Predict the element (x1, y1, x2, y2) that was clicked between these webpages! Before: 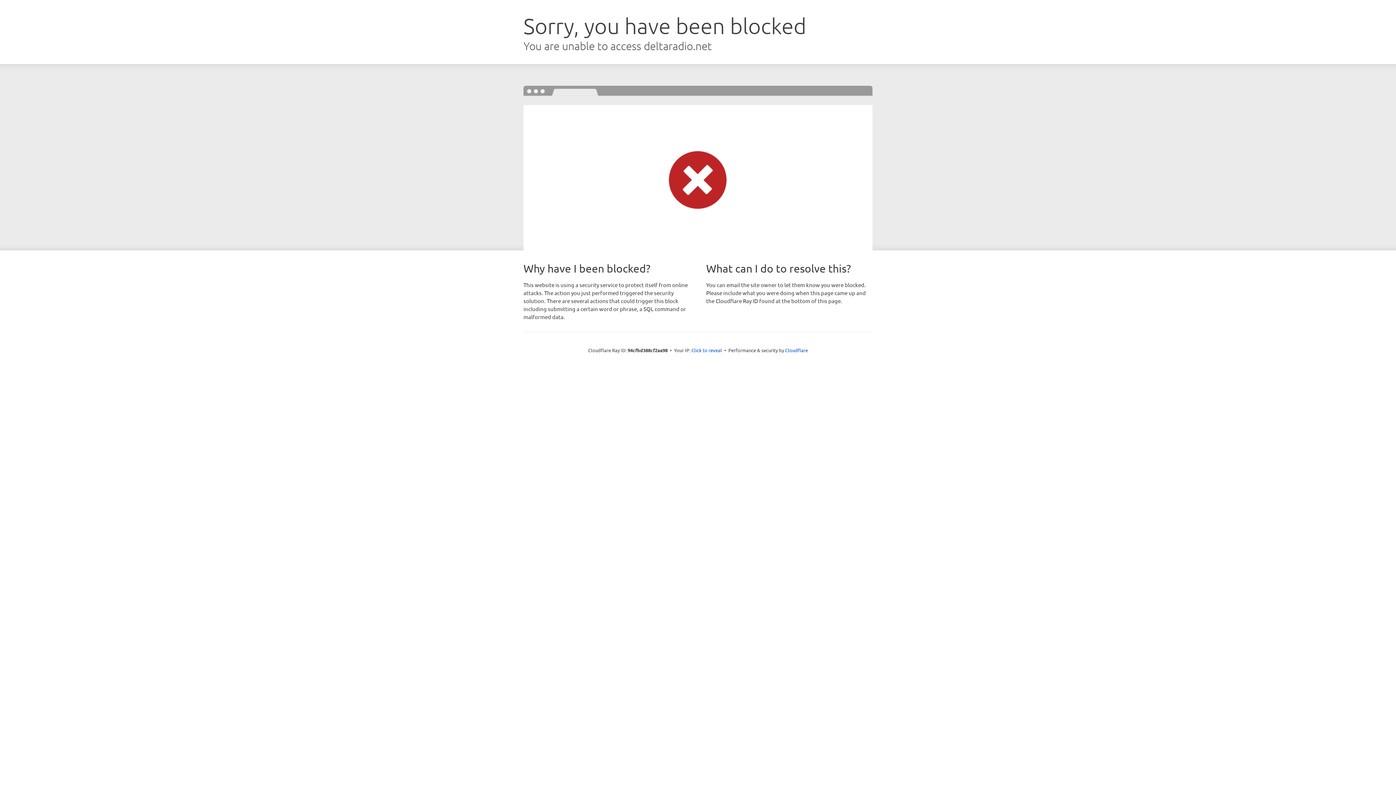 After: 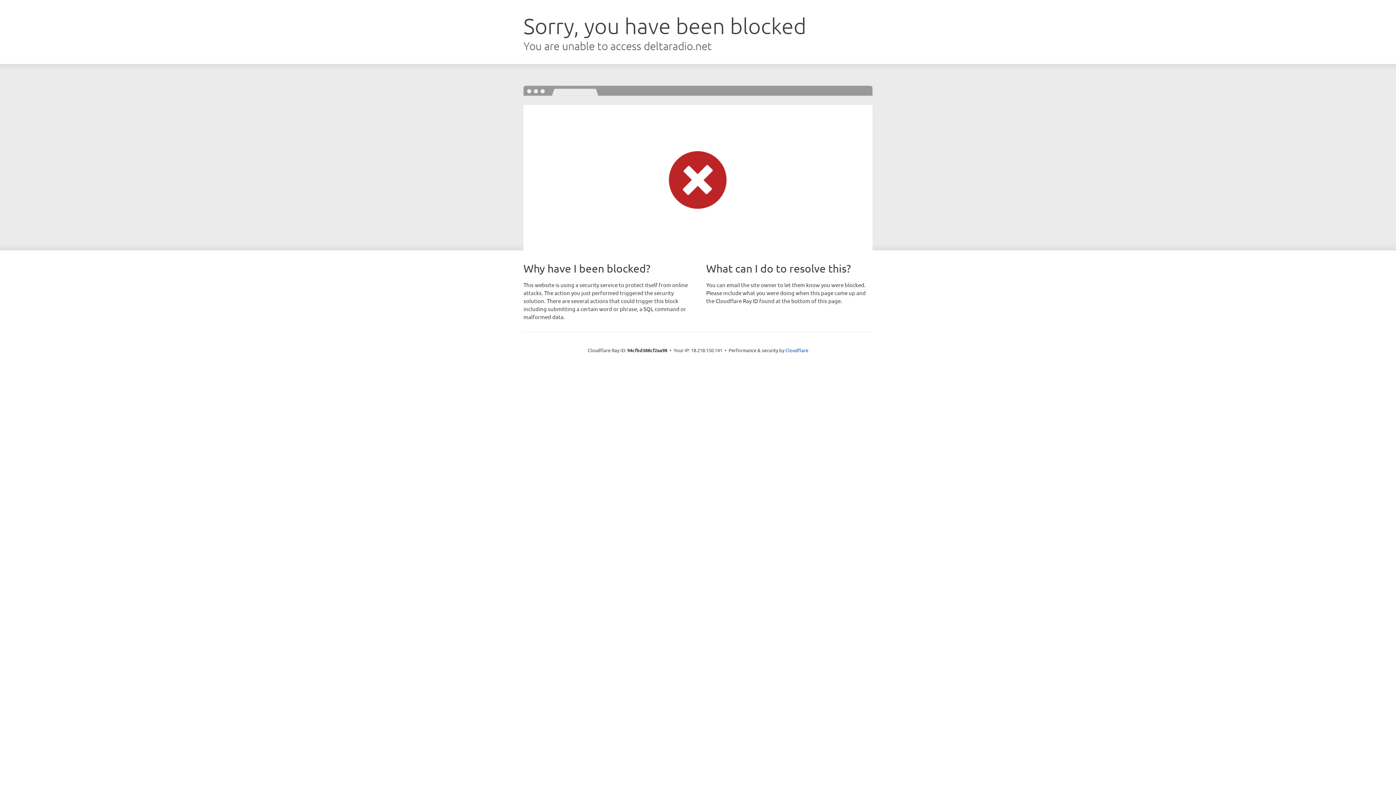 Action: bbox: (691, 346, 722, 353) label: Click to reveal